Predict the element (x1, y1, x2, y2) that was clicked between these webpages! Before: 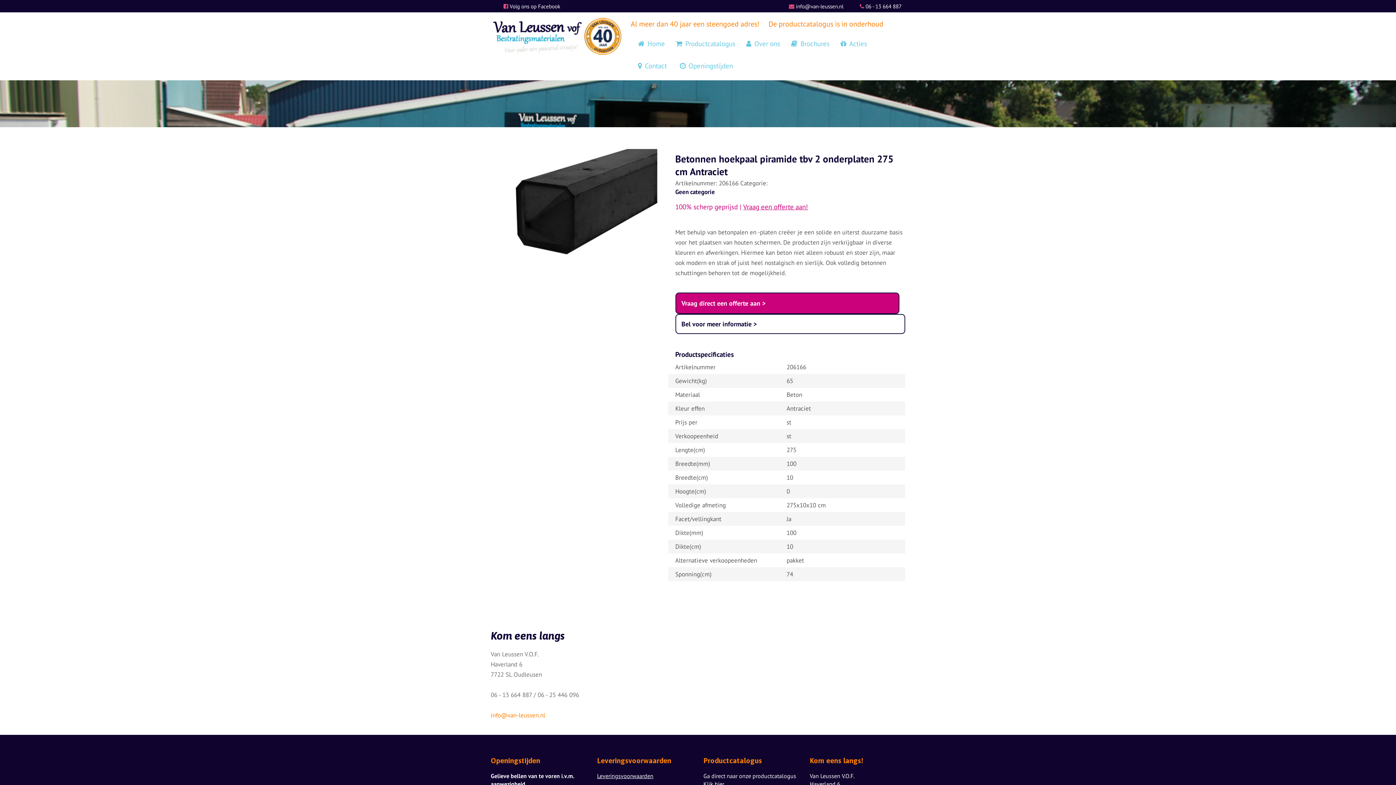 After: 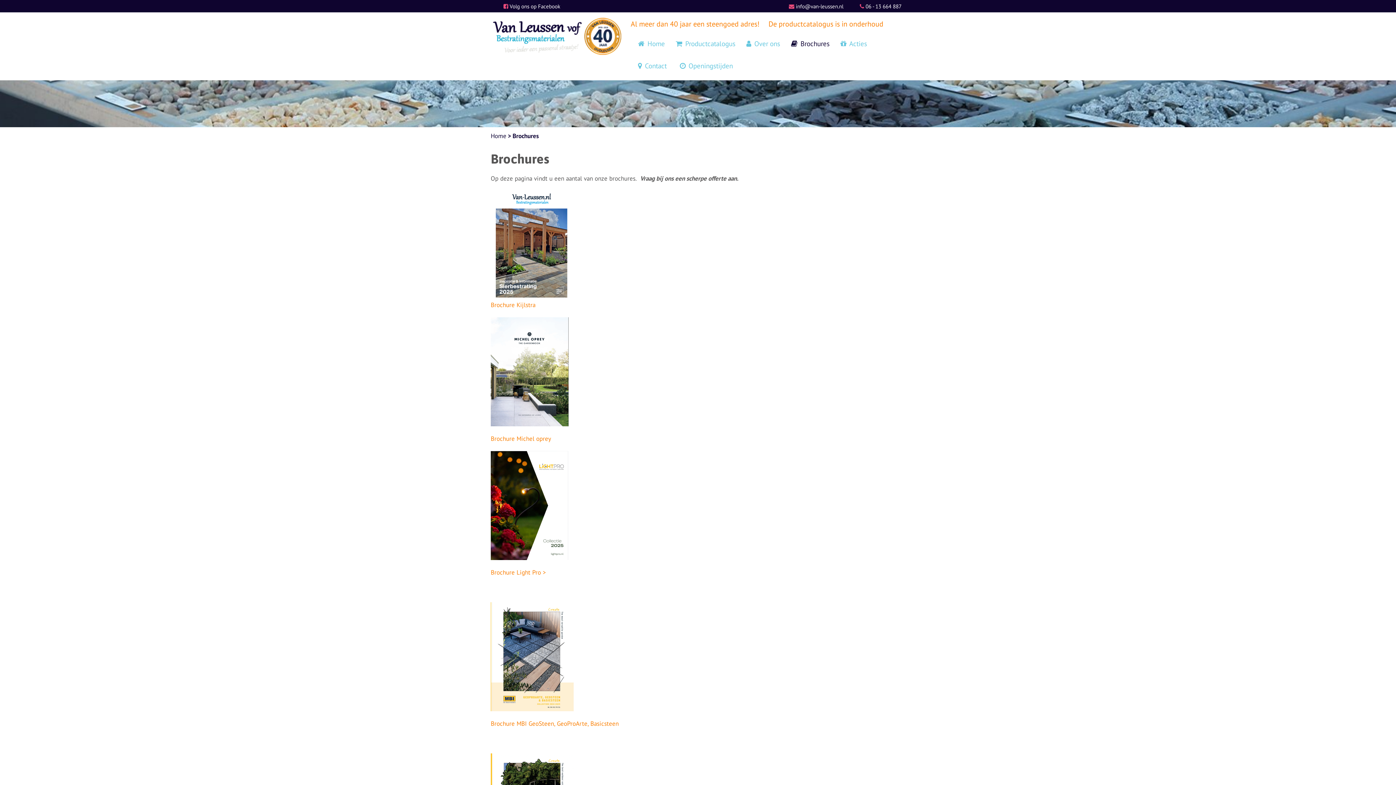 Action: label: Brochures bbox: (791, 40, 829, 52)